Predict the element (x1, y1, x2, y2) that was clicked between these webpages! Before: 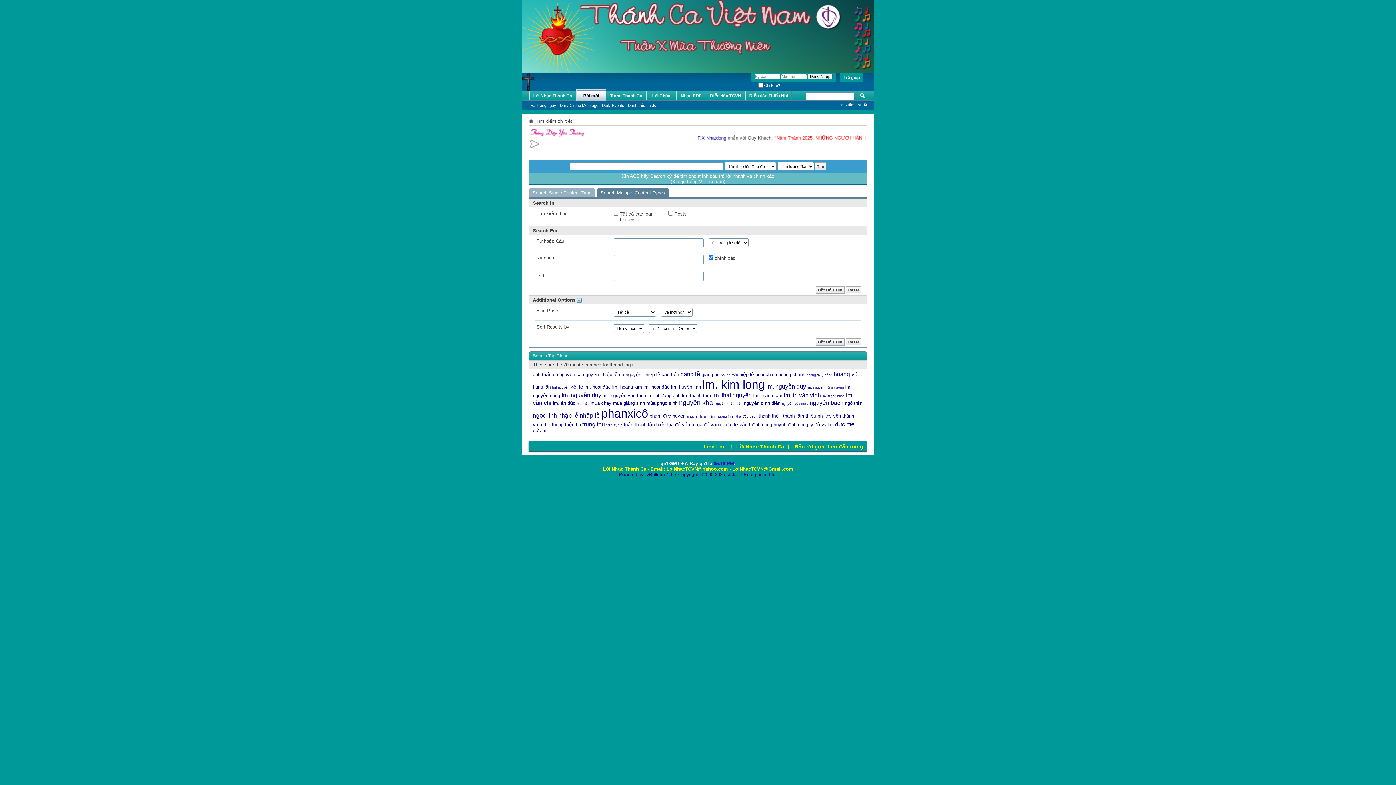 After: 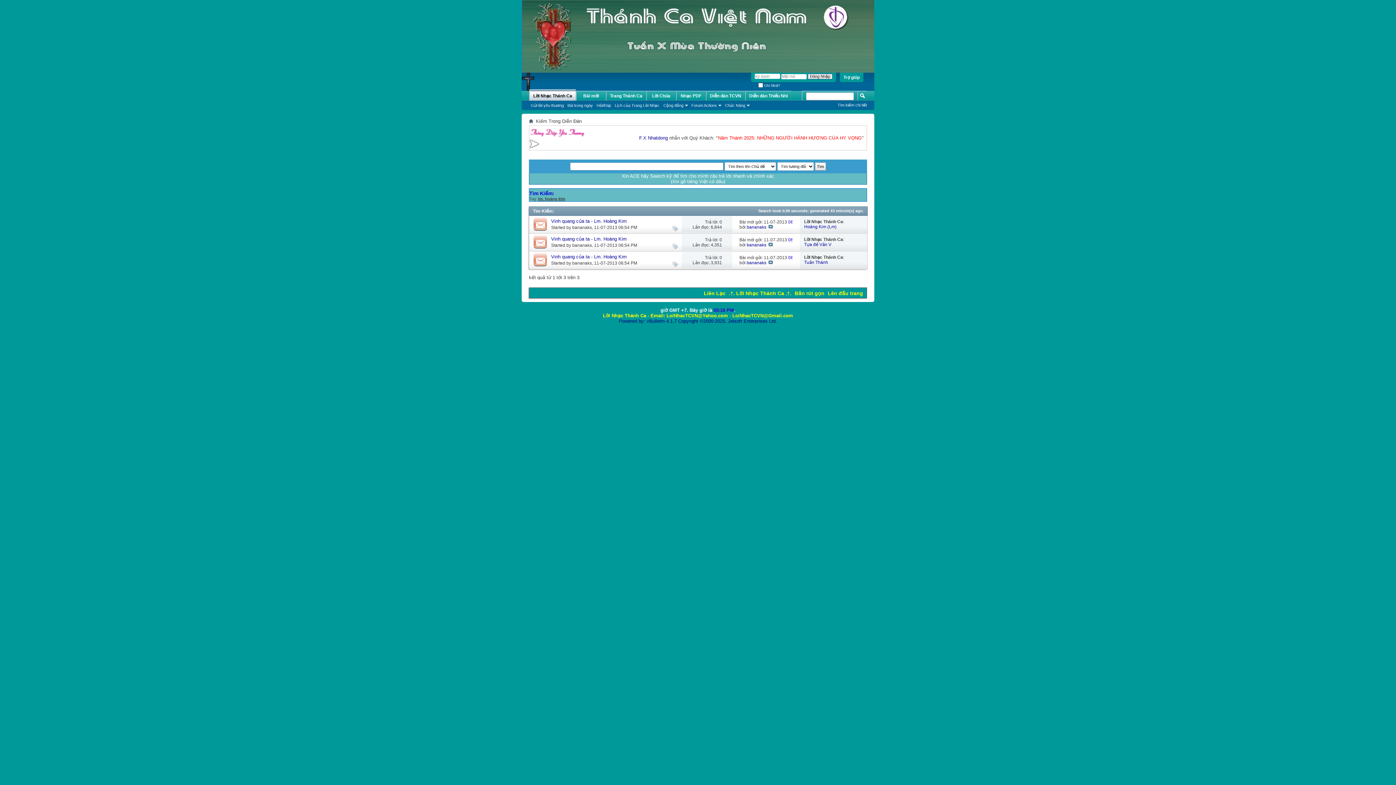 Action: label: lm. hoàng kim bbox: (612, 384, 642, 389)